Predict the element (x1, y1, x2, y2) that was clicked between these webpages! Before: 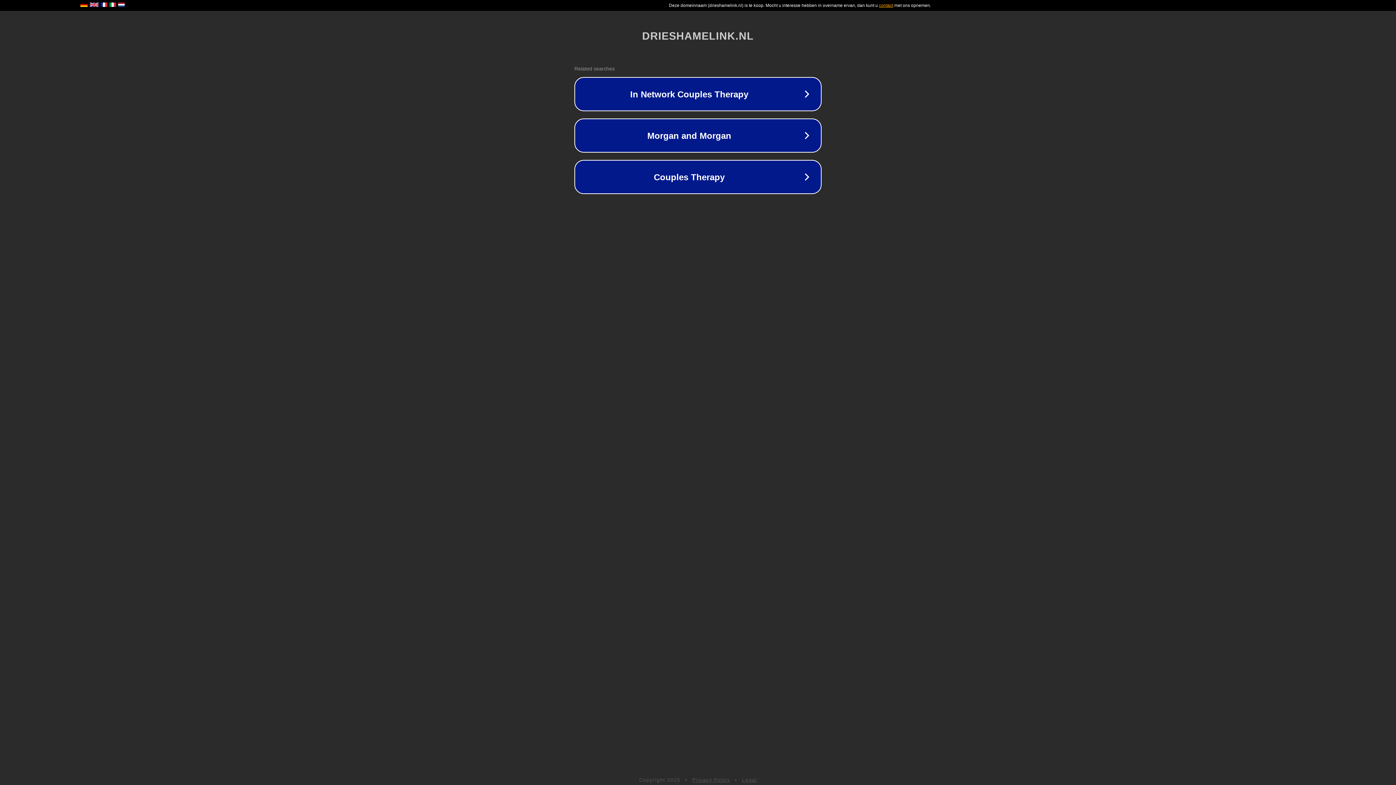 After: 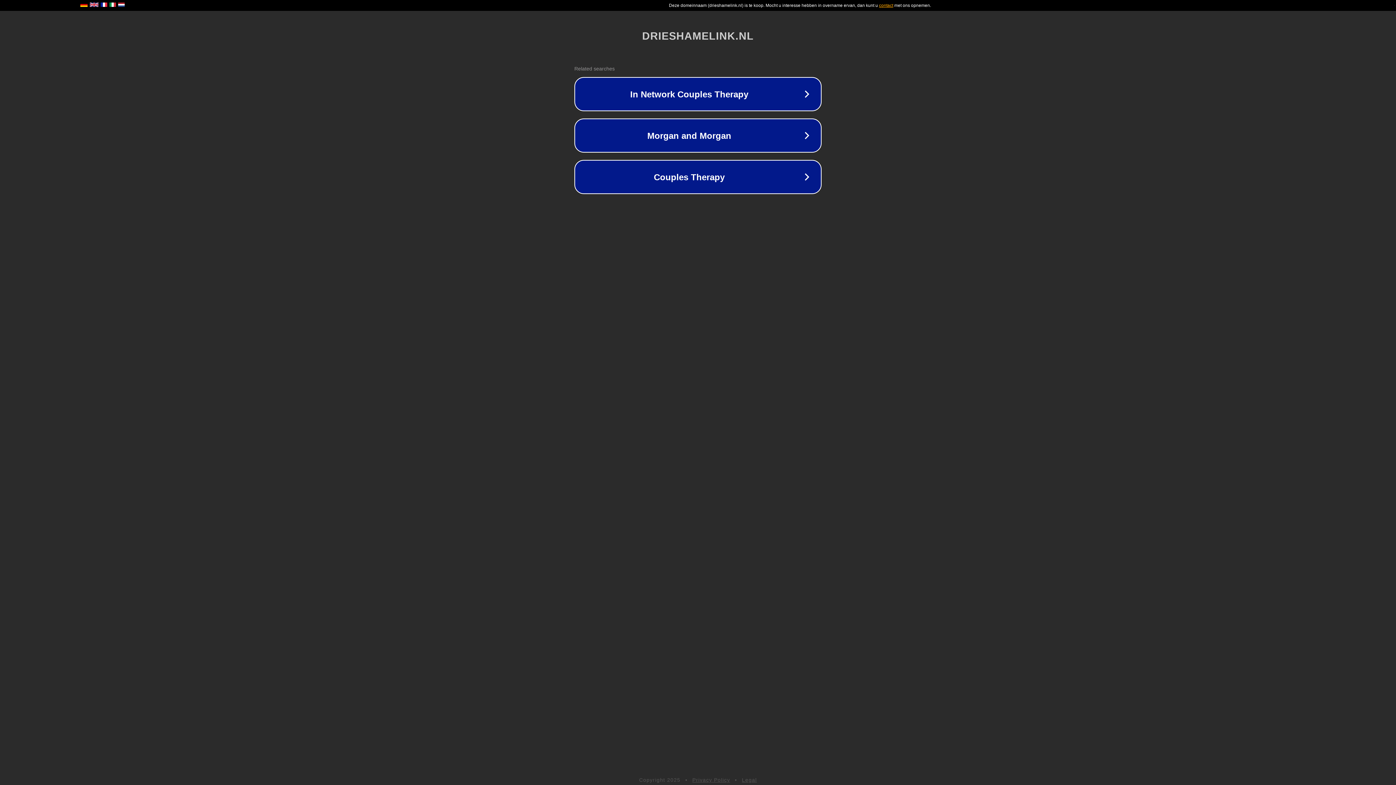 Action: bbox: (692, 777, 730, 783) label: Privacy Policy